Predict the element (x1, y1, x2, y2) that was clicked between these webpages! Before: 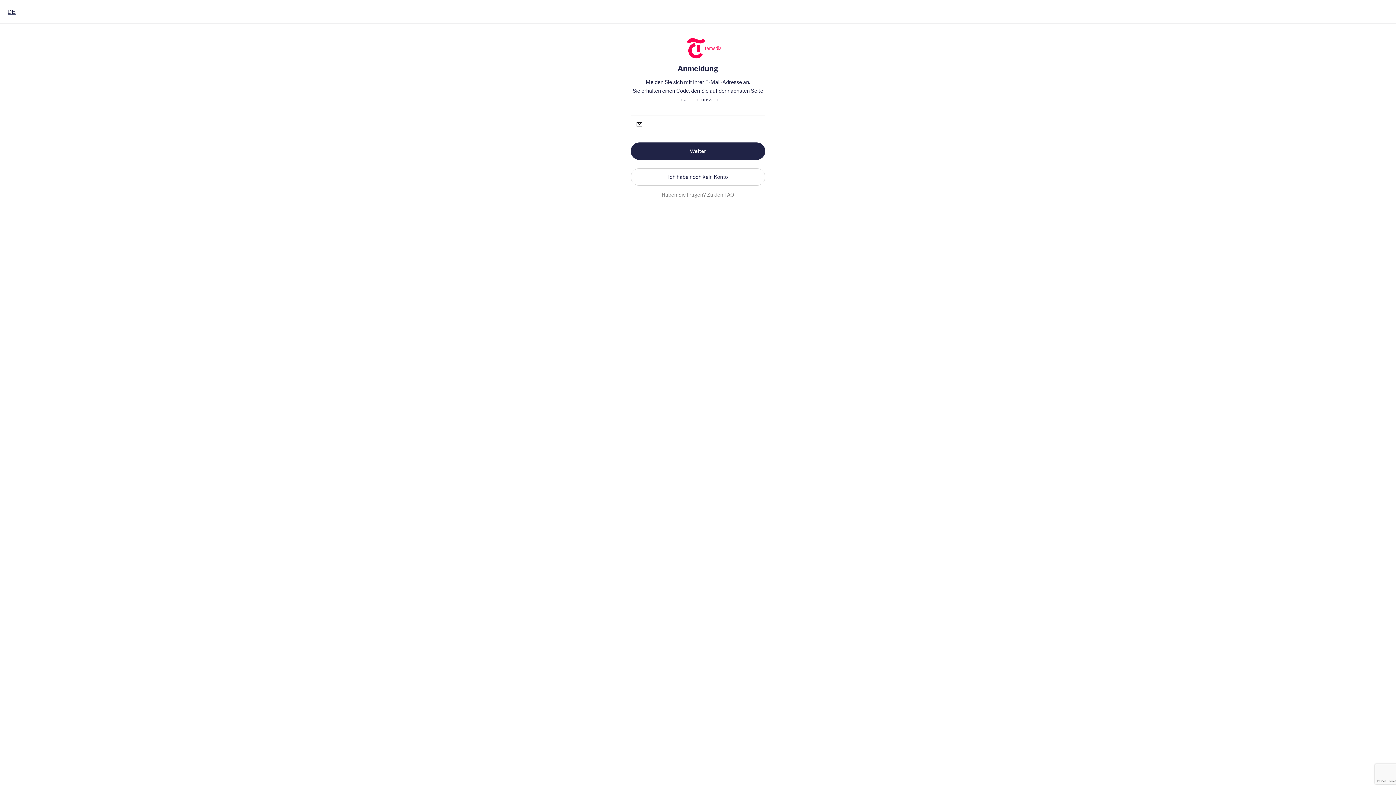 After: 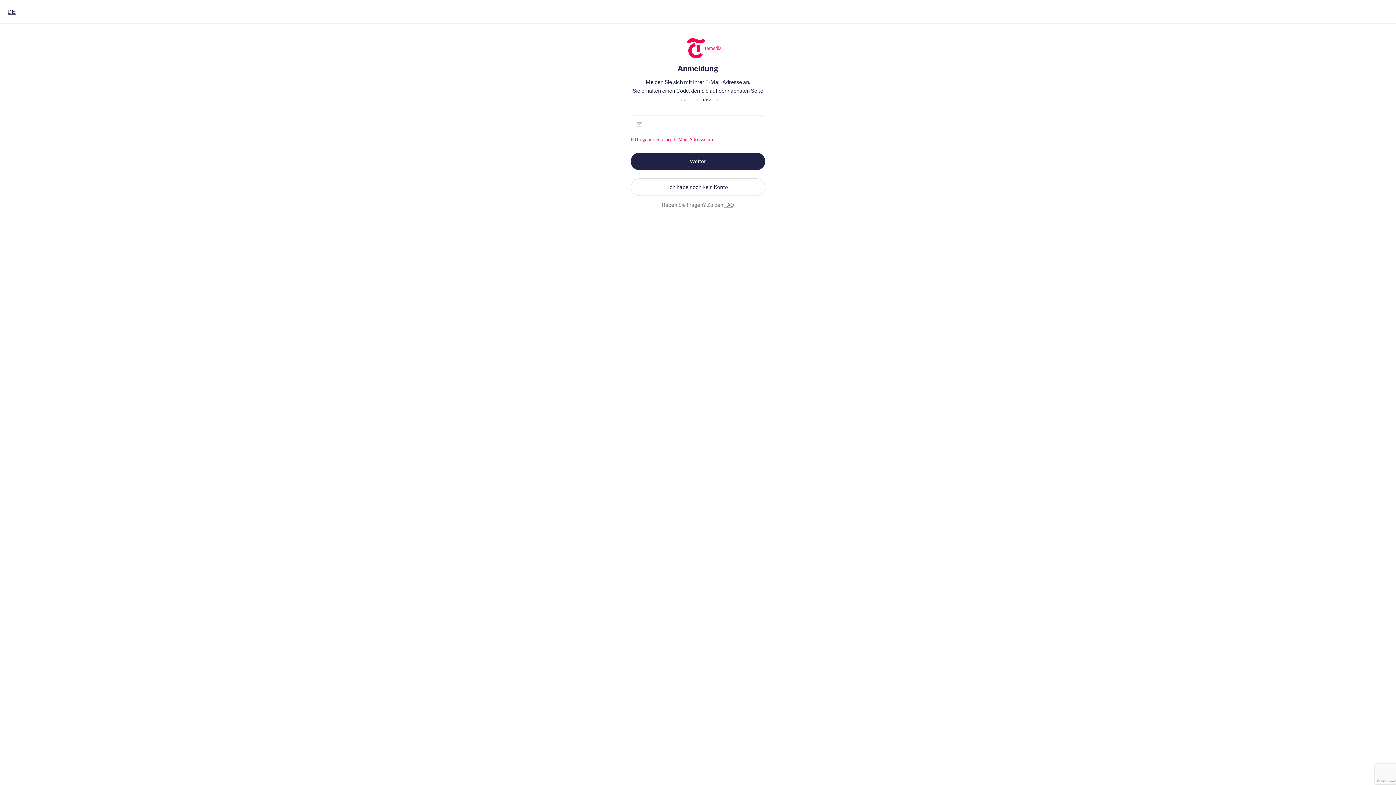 Action: bbox: (630, 142, 765, 160) label: Weiter